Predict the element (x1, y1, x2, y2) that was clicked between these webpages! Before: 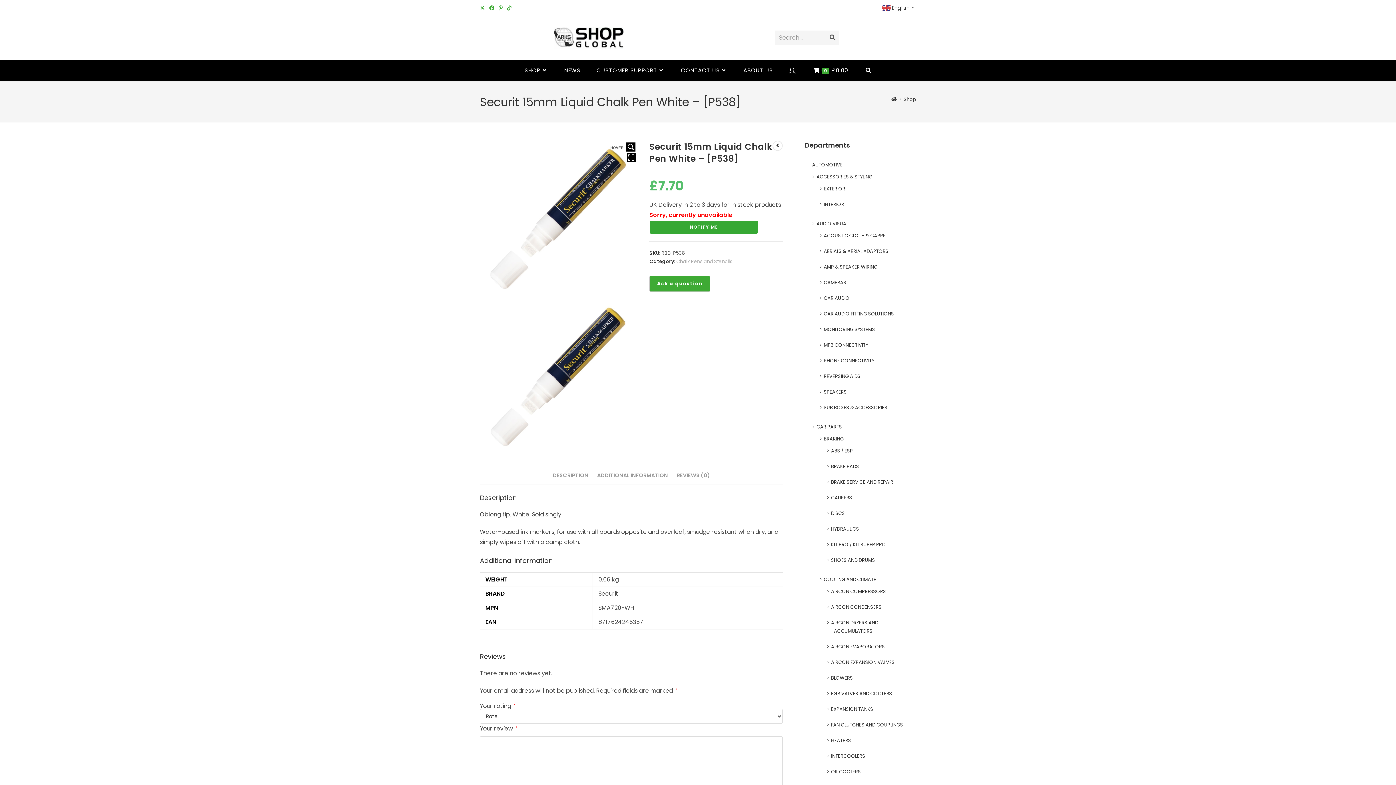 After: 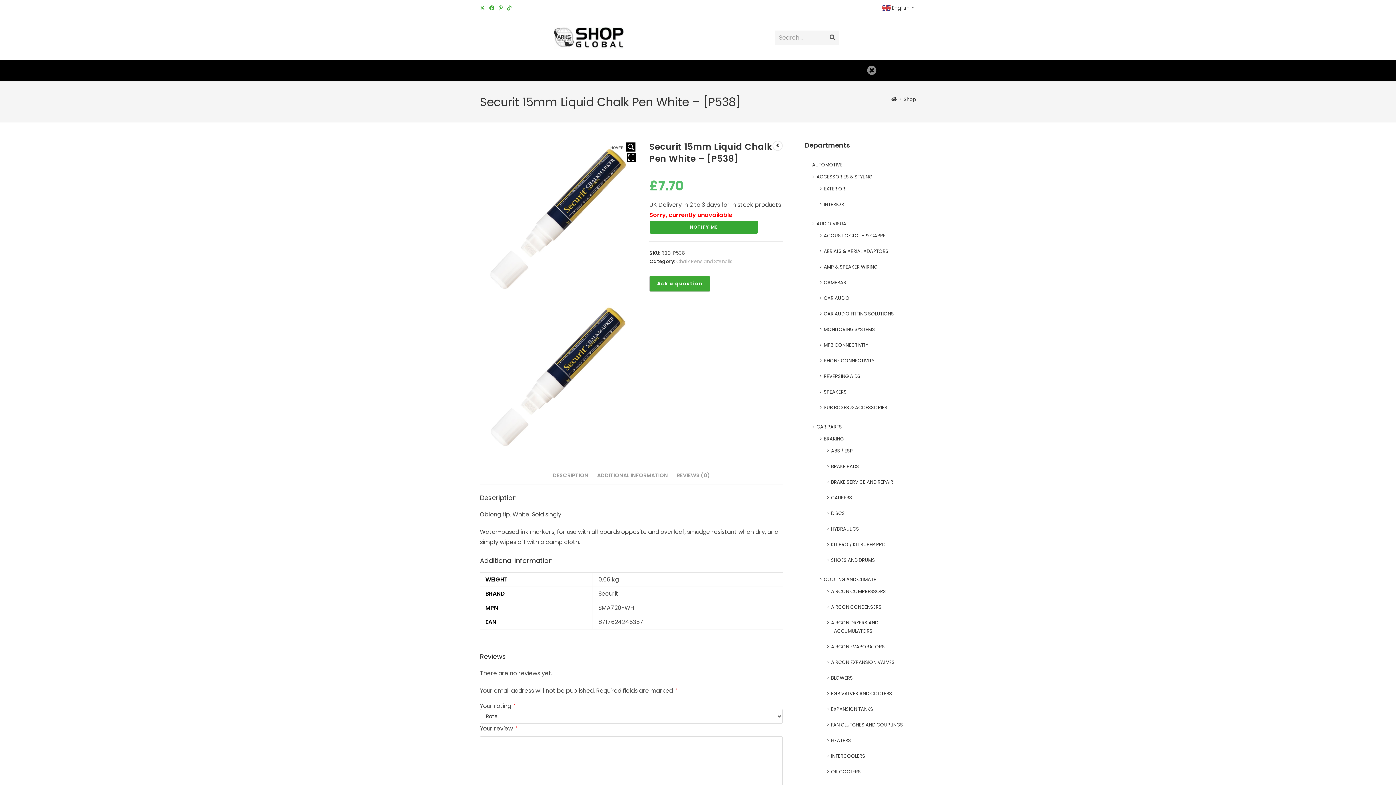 Action: bbox: (857, 59, 879, 81) label: TOGGLE WEBSITE SEARCH